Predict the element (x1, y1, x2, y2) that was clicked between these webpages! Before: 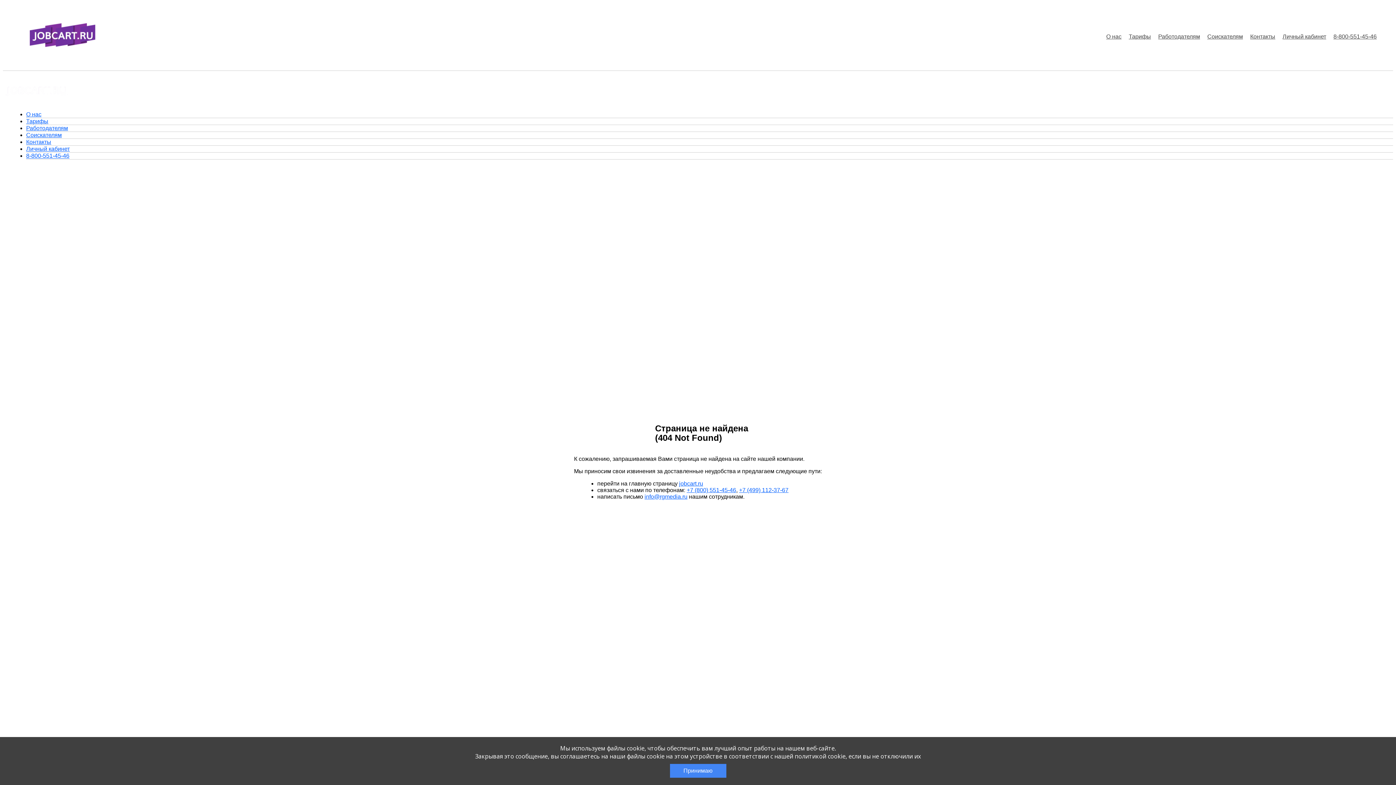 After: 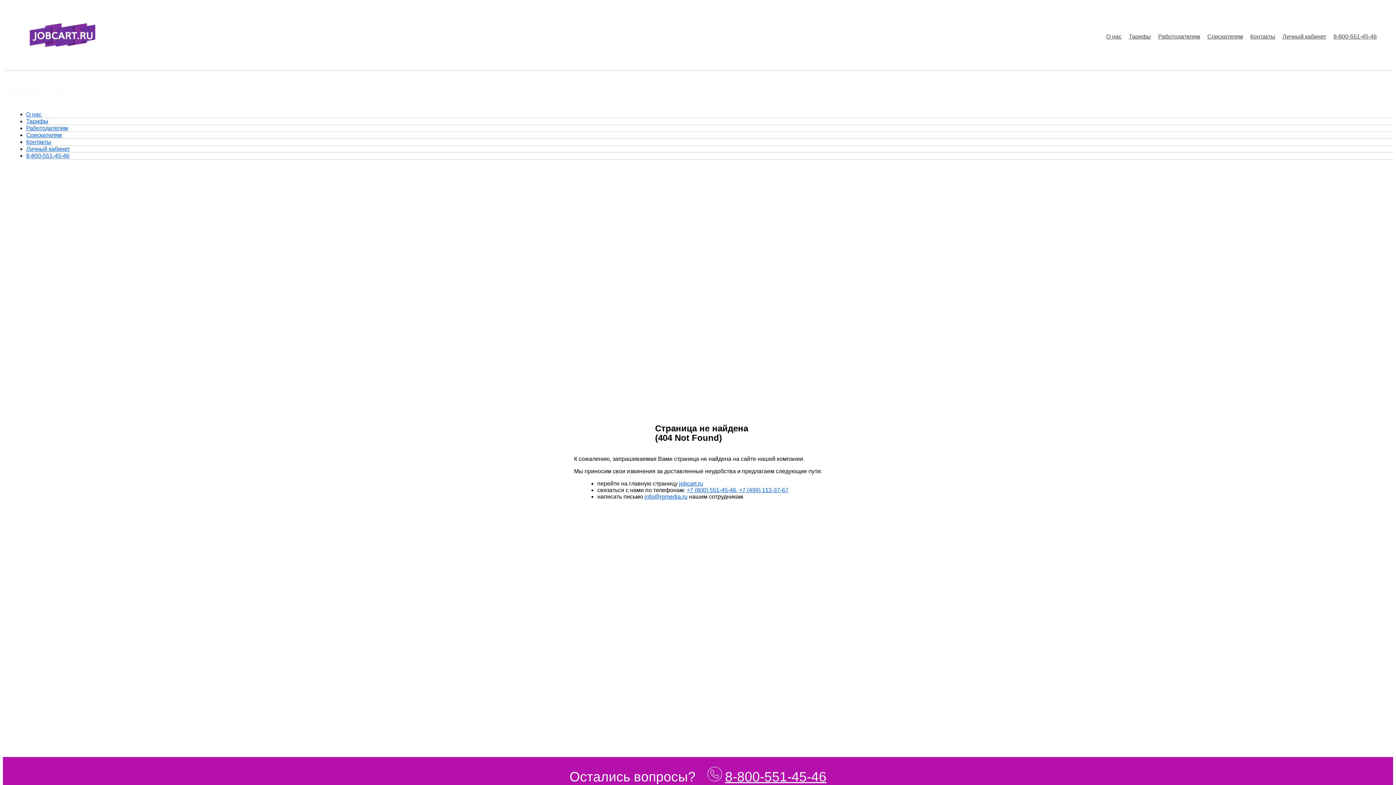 Action: label: Принимаю bbox: (670, 764, 726, 778)